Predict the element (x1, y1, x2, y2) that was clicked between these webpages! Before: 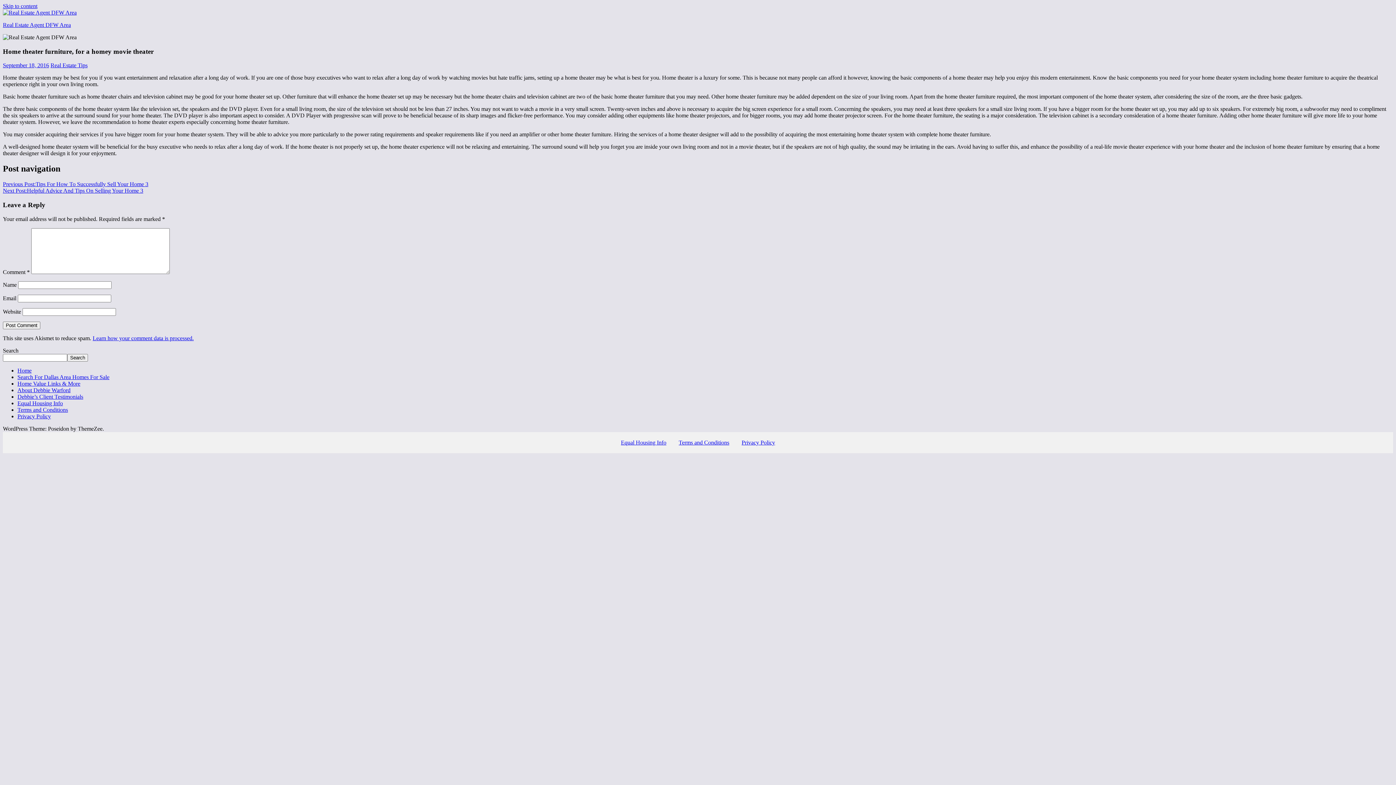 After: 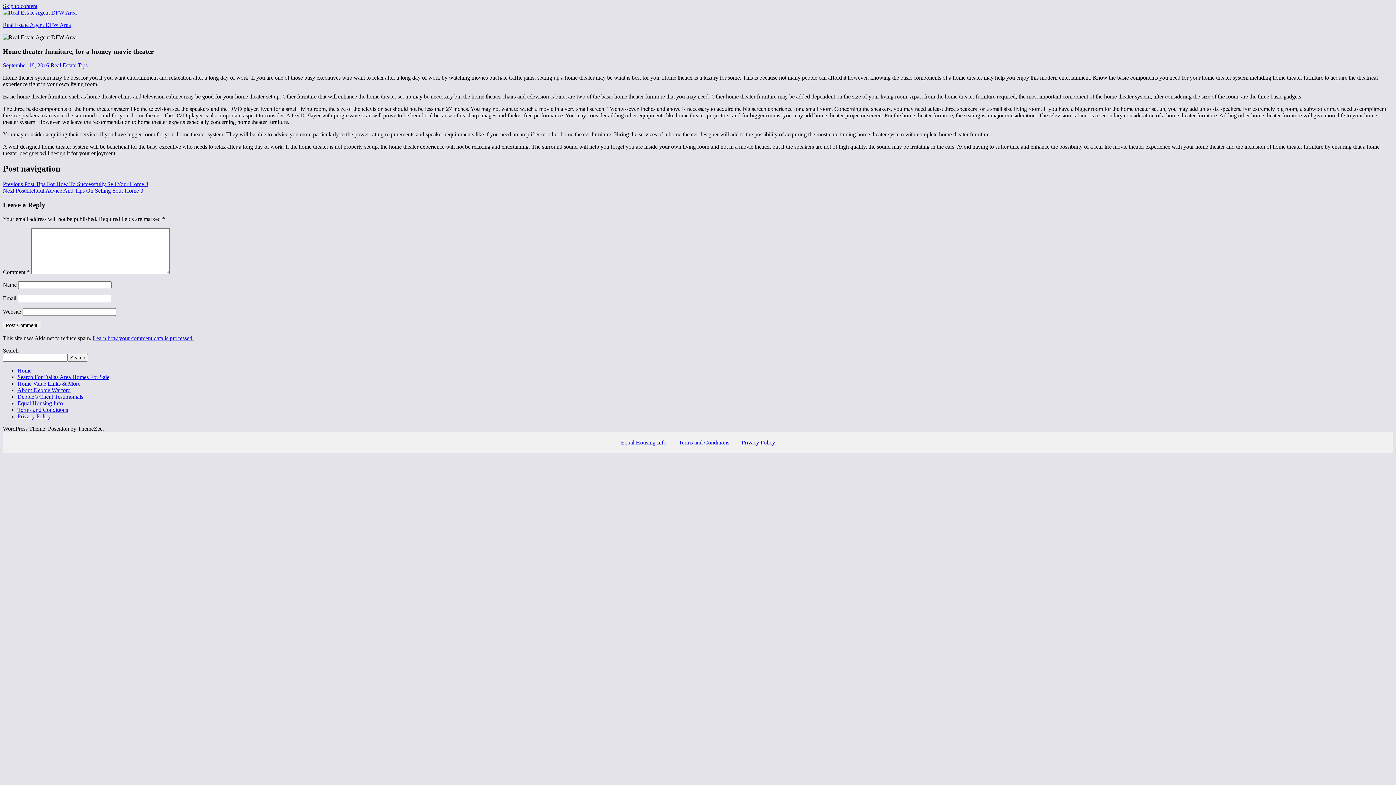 Action: label: Skip to content bbox: (2, 2, 37, 9)